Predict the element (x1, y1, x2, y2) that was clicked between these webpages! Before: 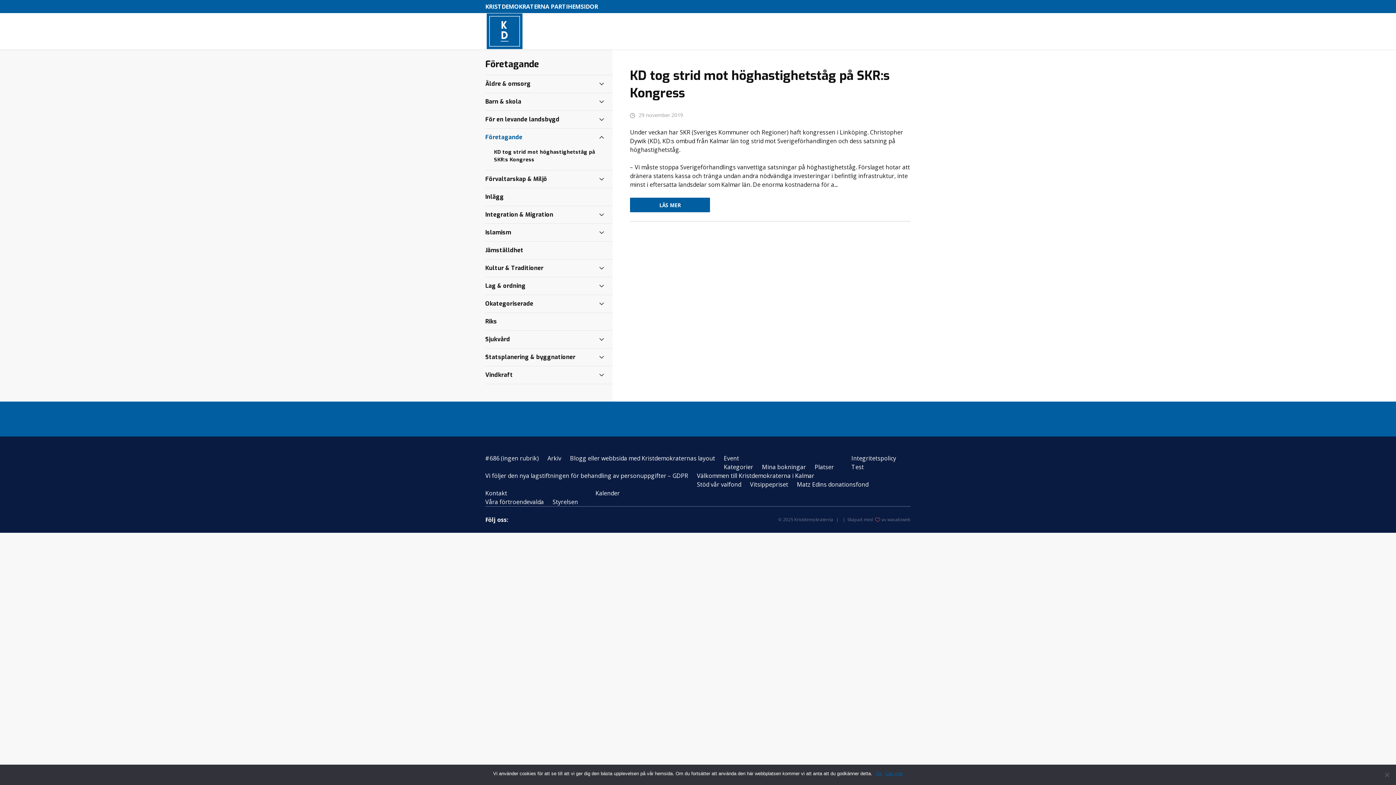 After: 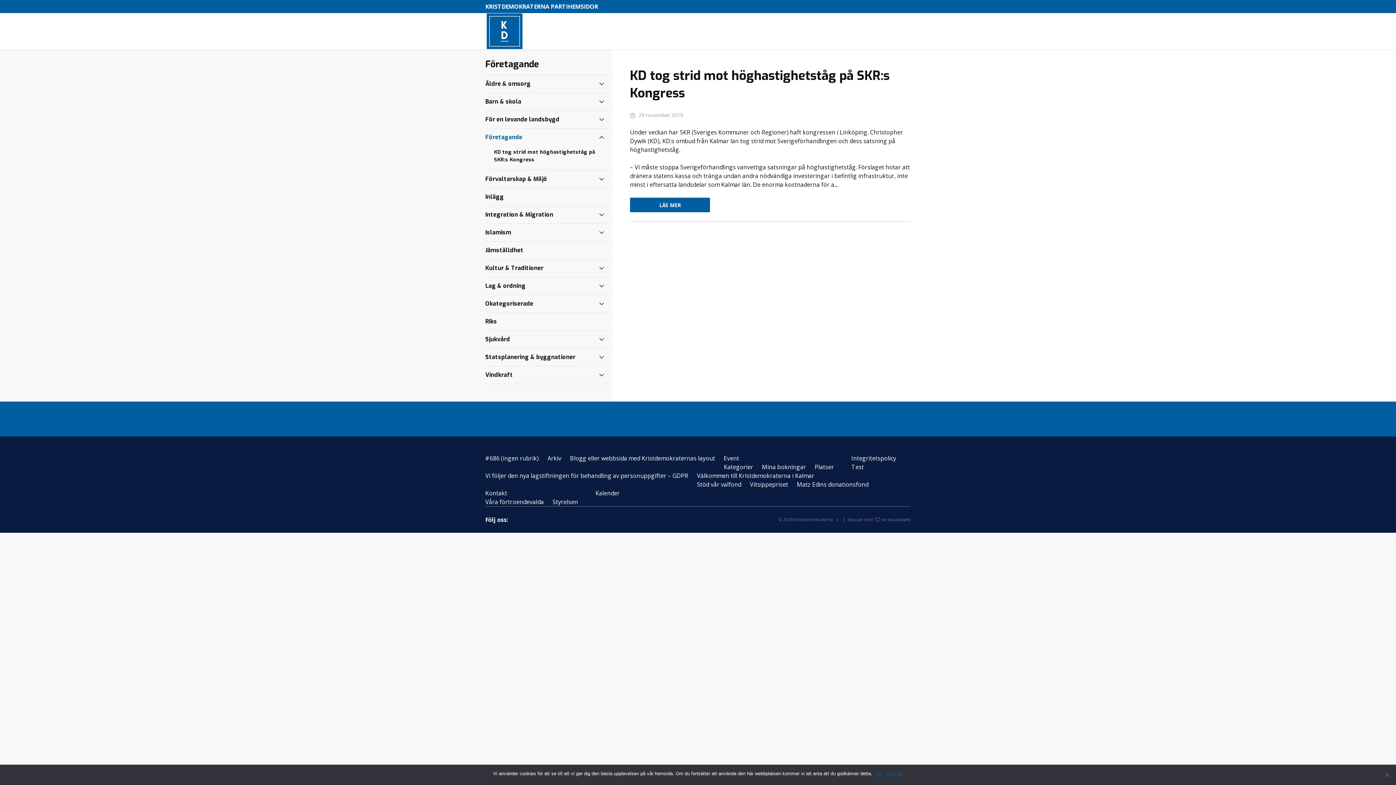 Action: bbox: (485, 128, 612, 146) label: Företagande